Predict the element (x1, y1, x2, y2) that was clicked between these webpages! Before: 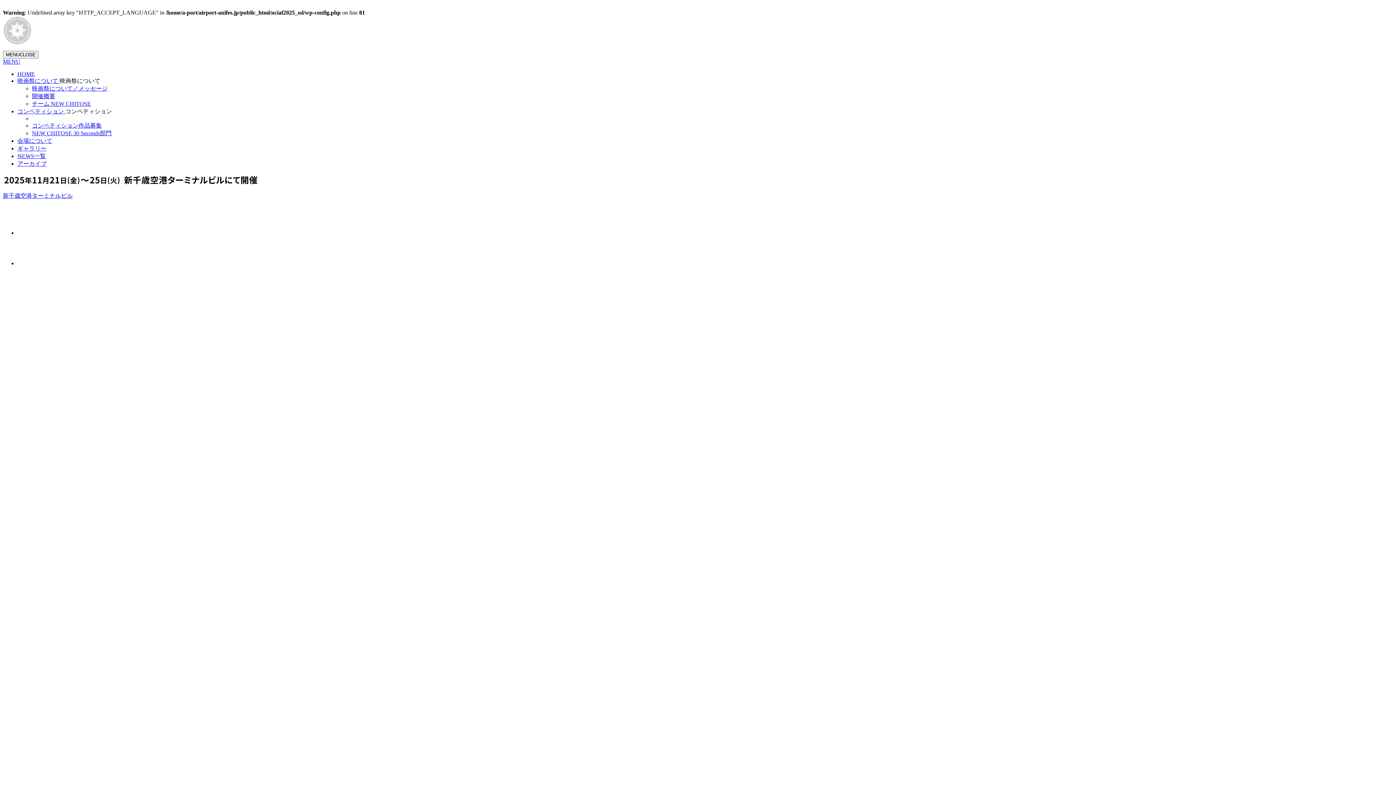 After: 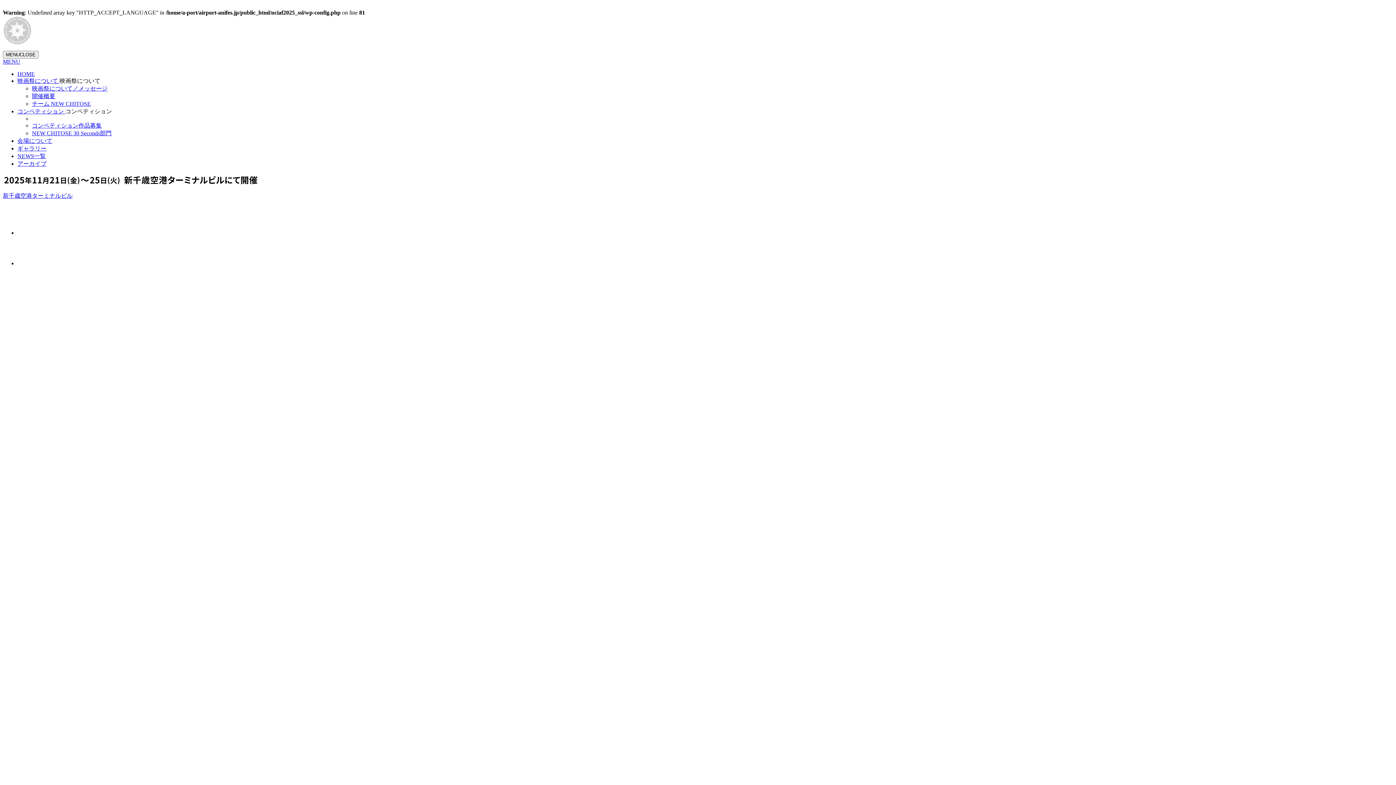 Action: bbox: (17, 77, 59, 83) label: 映画祭について 